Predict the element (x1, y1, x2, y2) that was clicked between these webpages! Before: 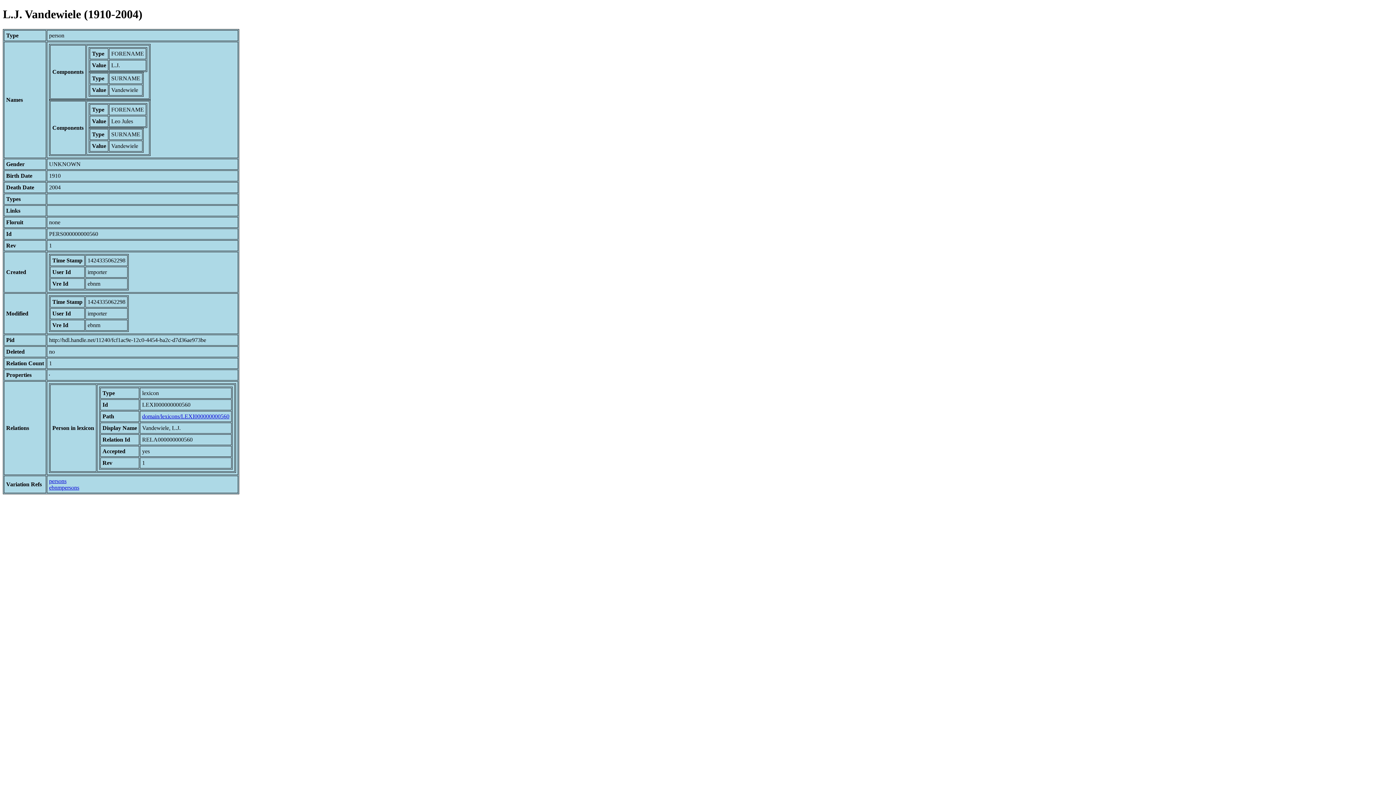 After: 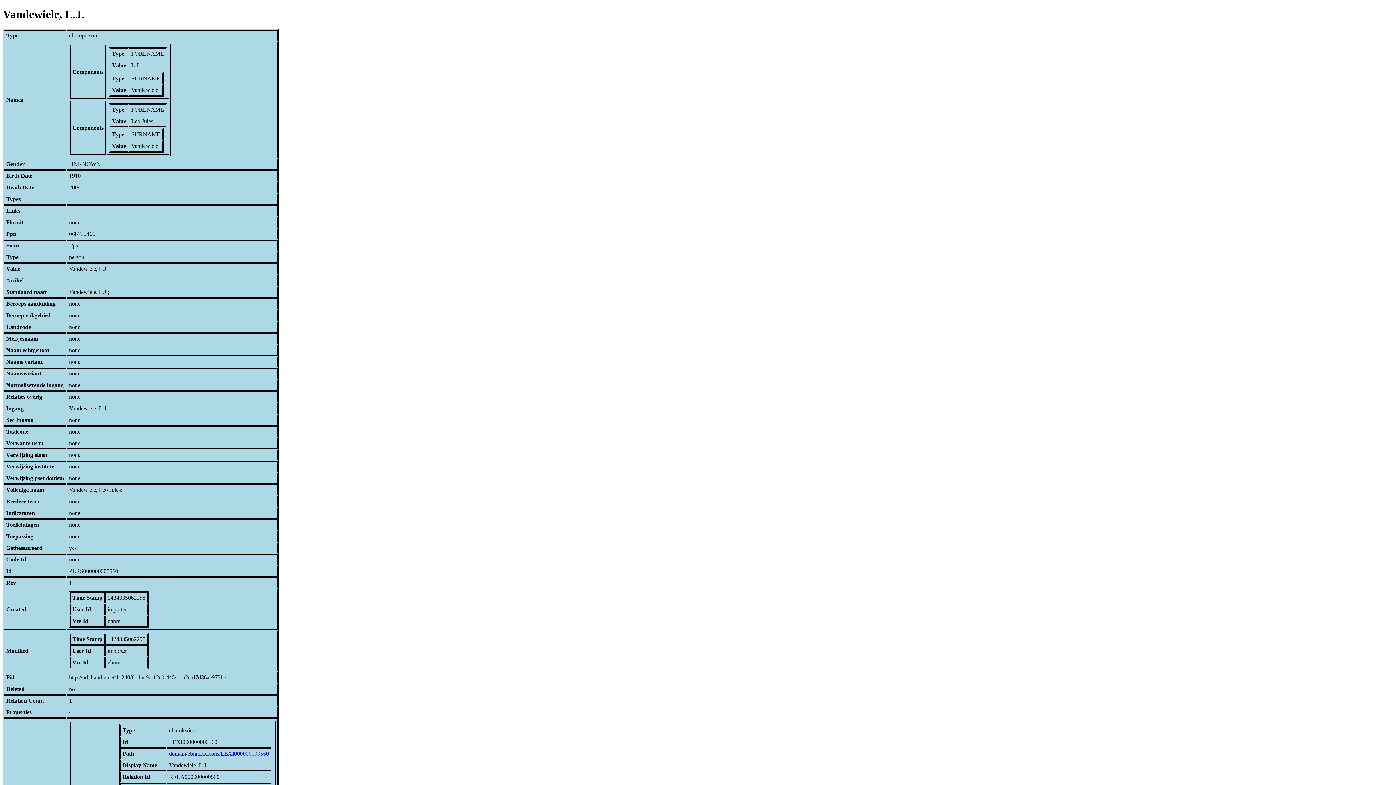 Action: label: ebnmpersons bbox: (49, 484, 79, 490)